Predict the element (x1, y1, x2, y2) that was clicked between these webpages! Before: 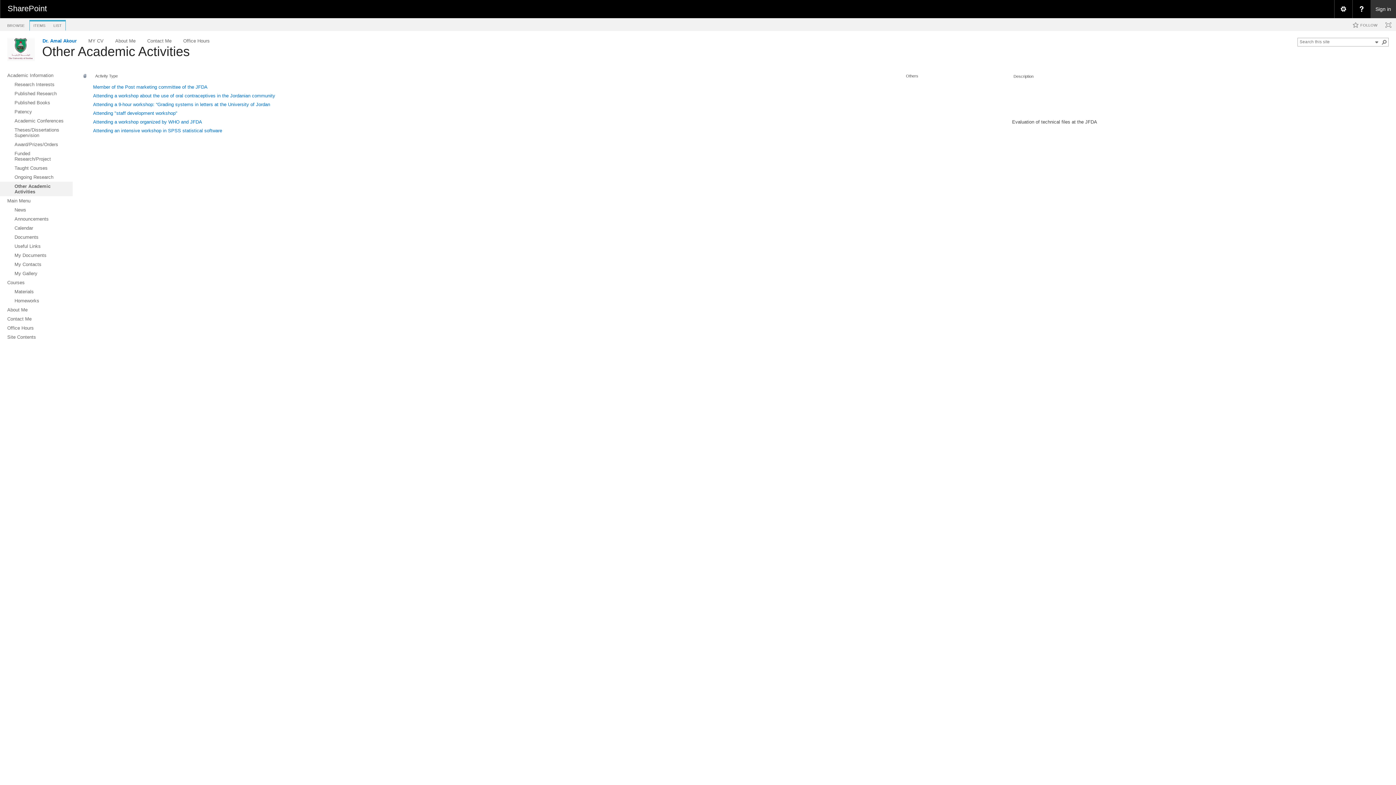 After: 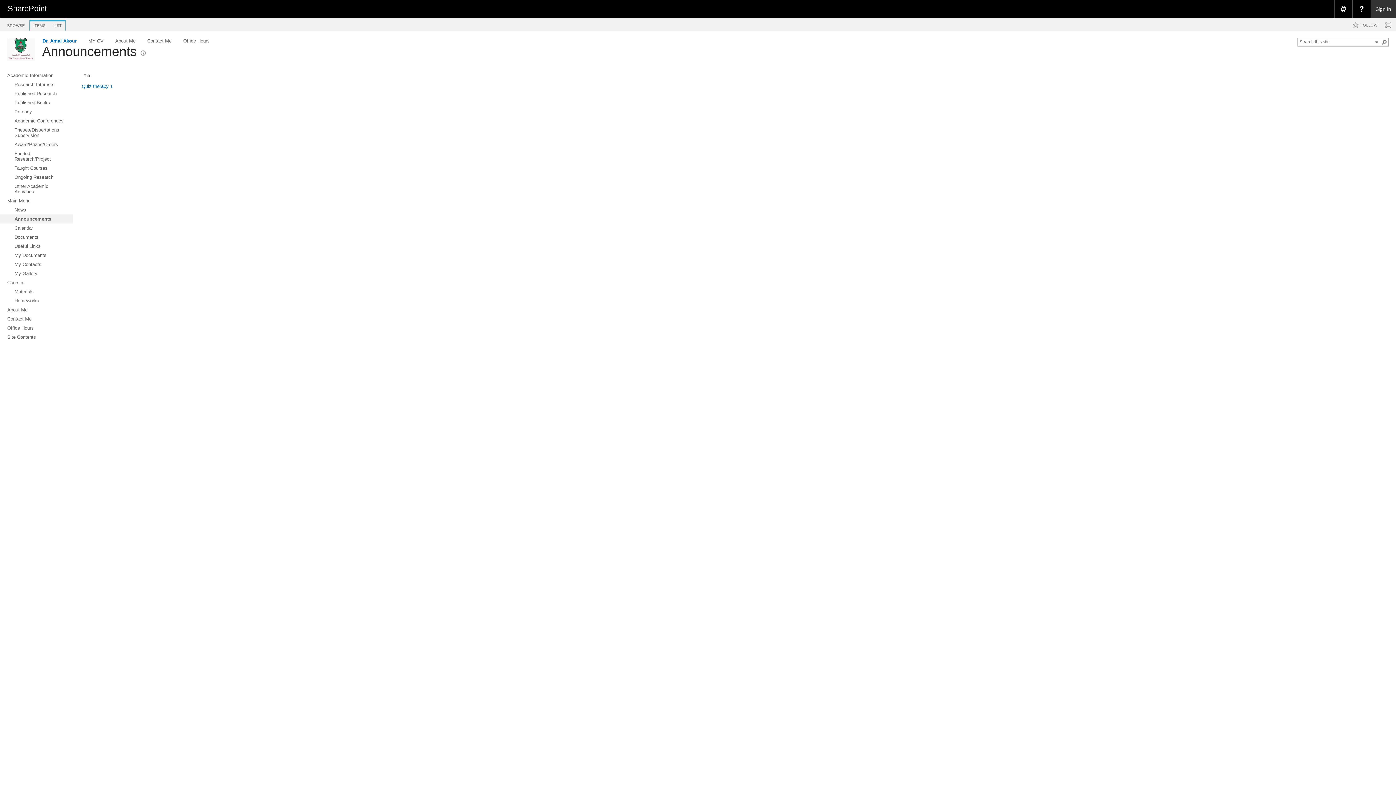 Action: bbox: (0, 214, 72, 223) label: Announcements